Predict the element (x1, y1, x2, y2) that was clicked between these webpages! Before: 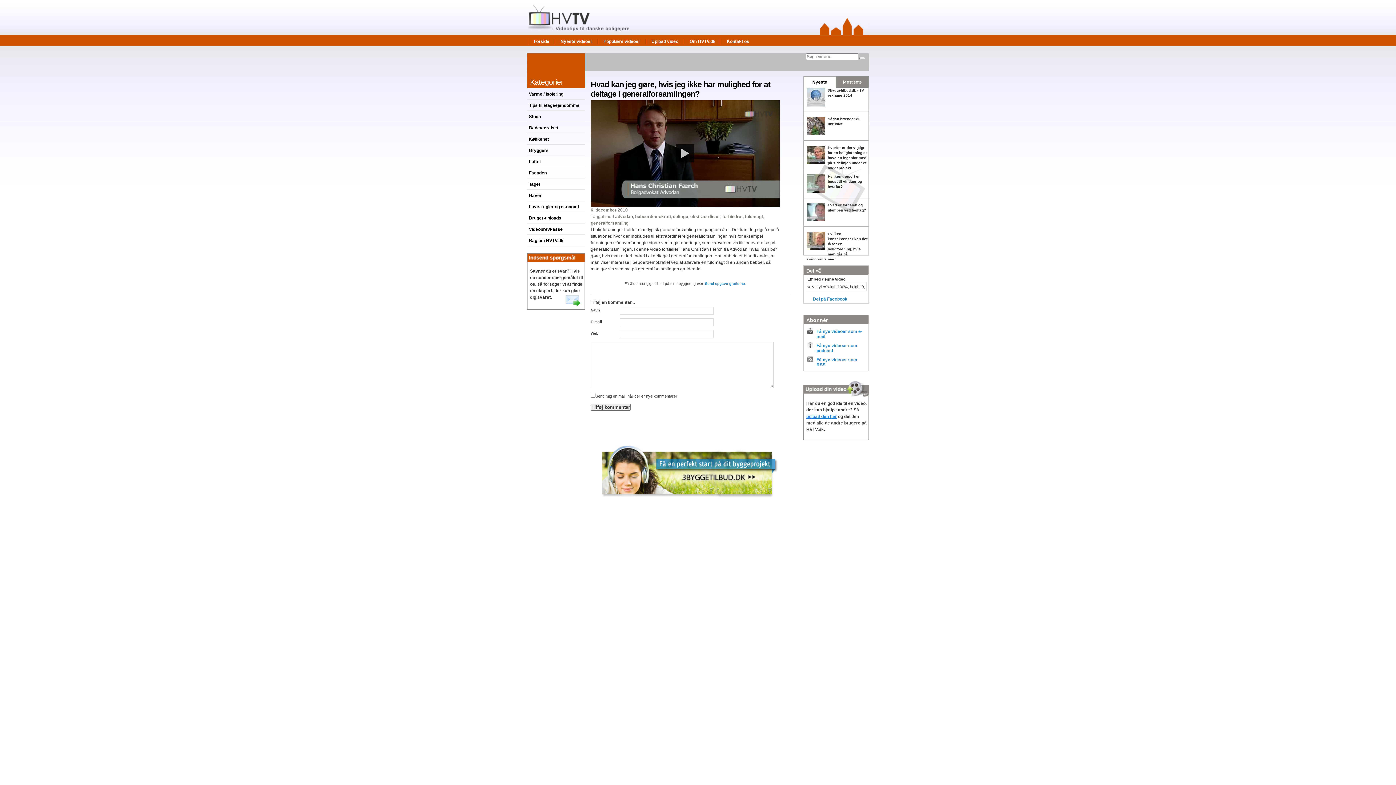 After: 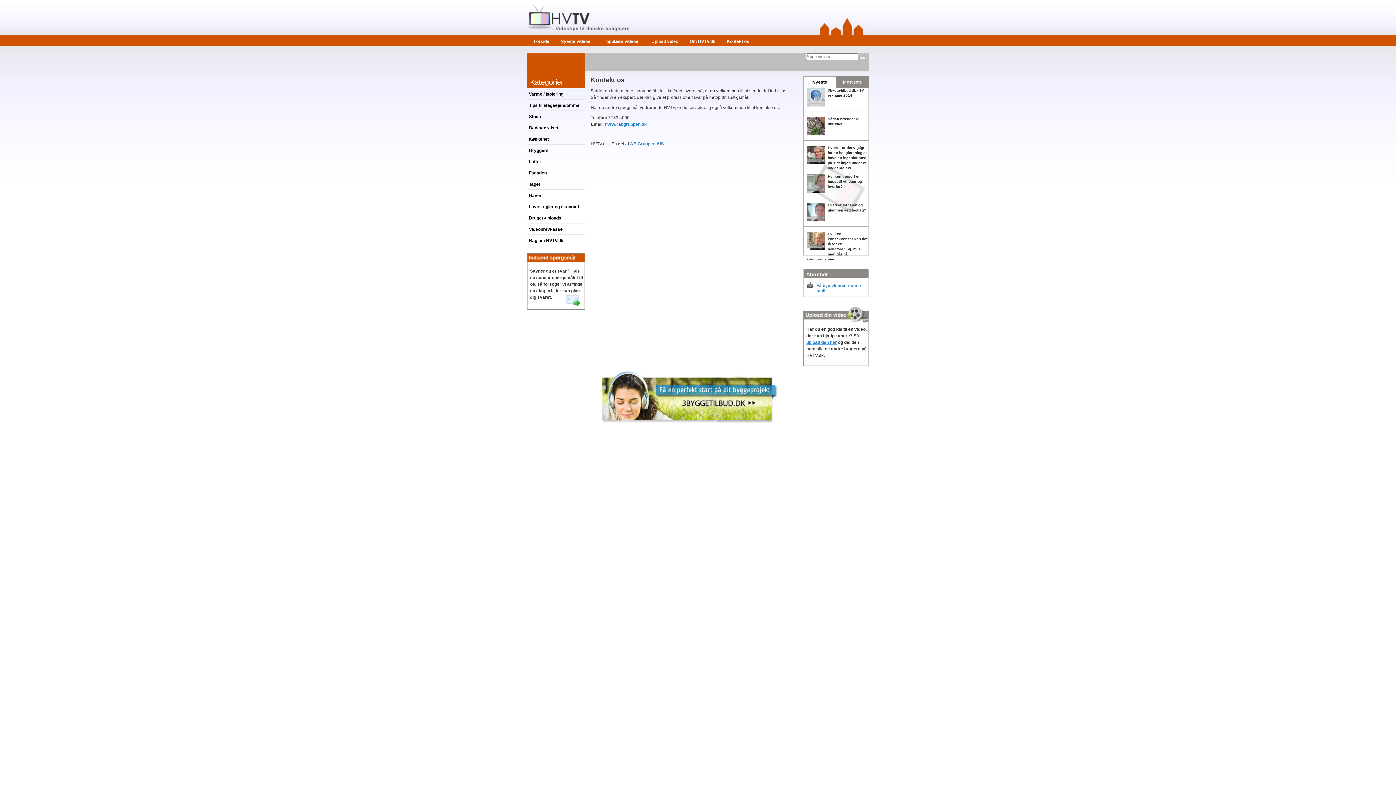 Action: bbox: (726, 38, 749, 44) label: Kontakt os